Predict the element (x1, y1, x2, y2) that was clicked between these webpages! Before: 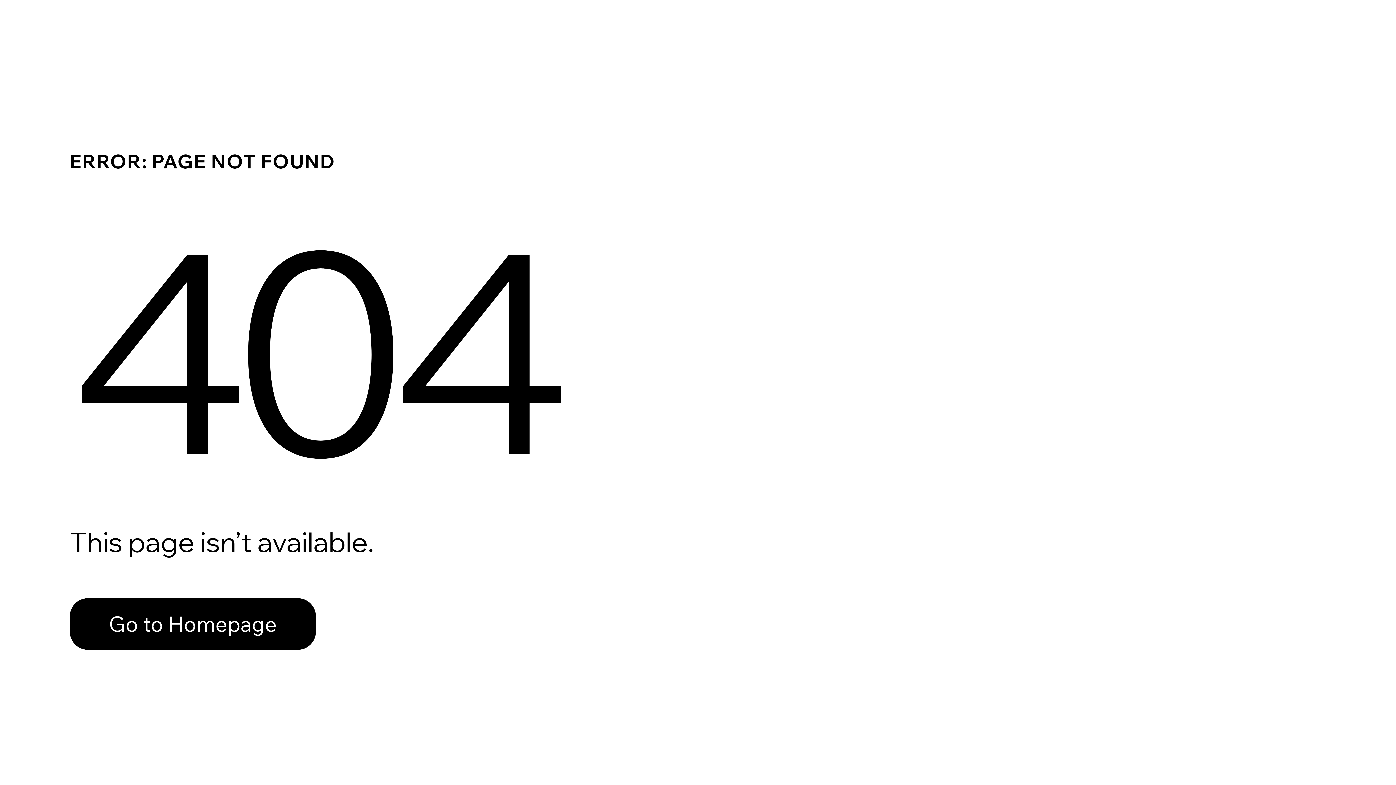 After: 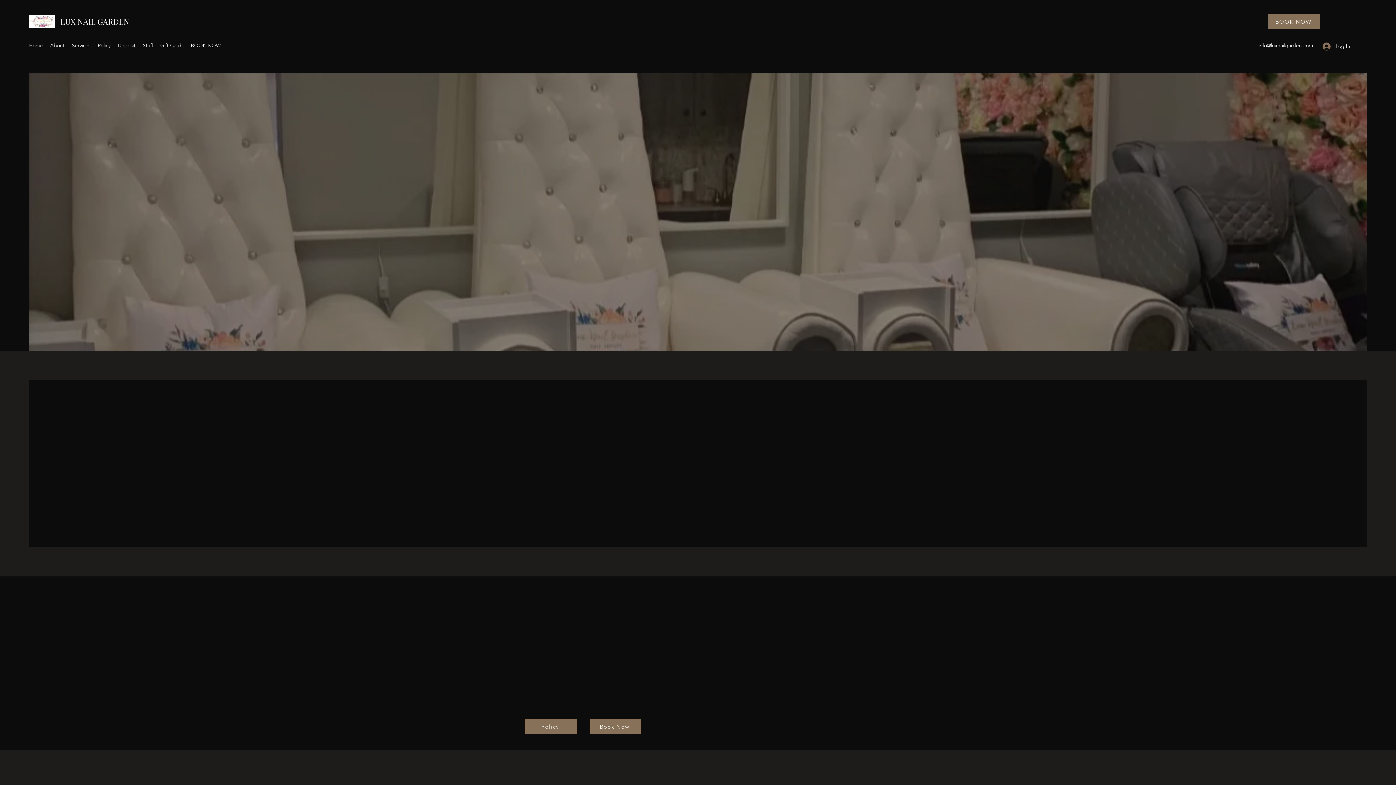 Action: bbox: (69, 582, 768, 659) label: Go to Homepage